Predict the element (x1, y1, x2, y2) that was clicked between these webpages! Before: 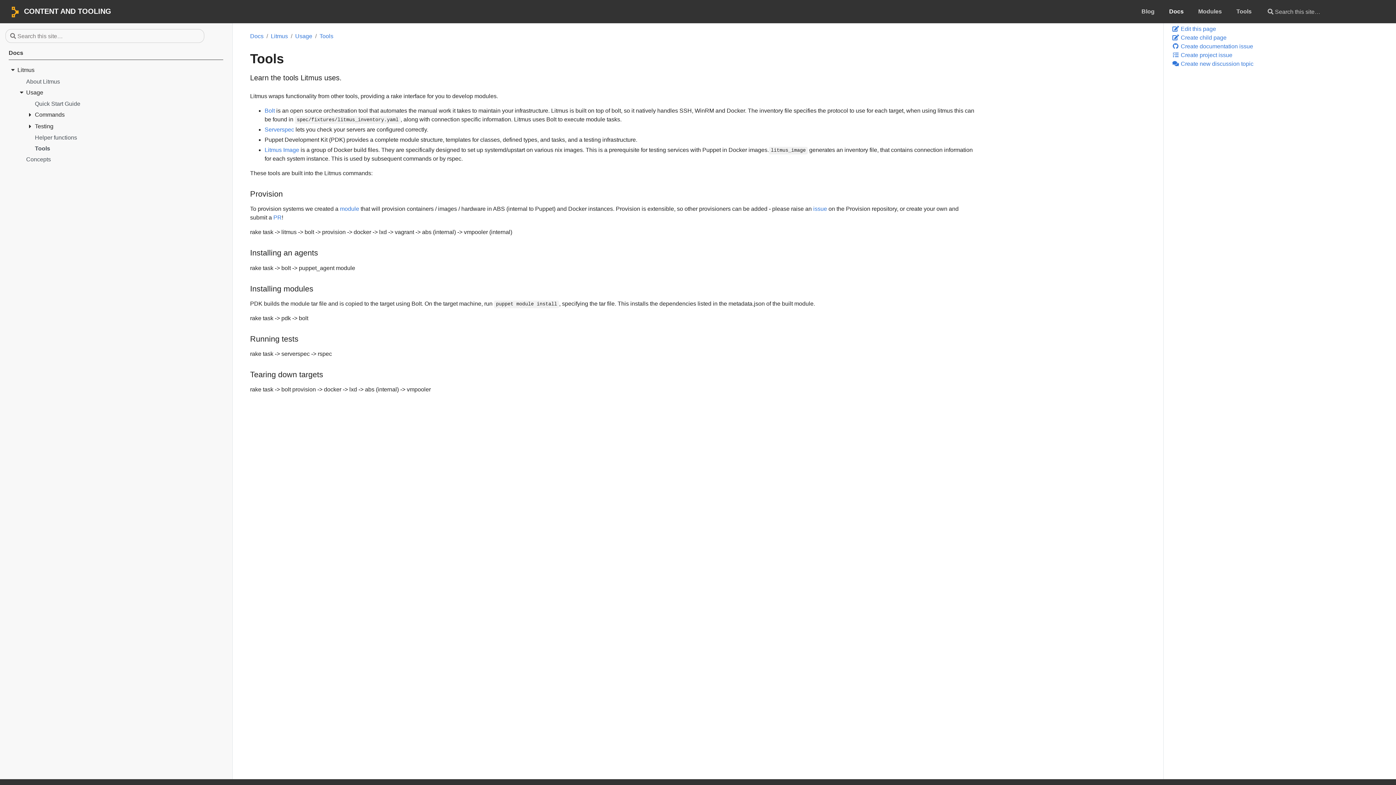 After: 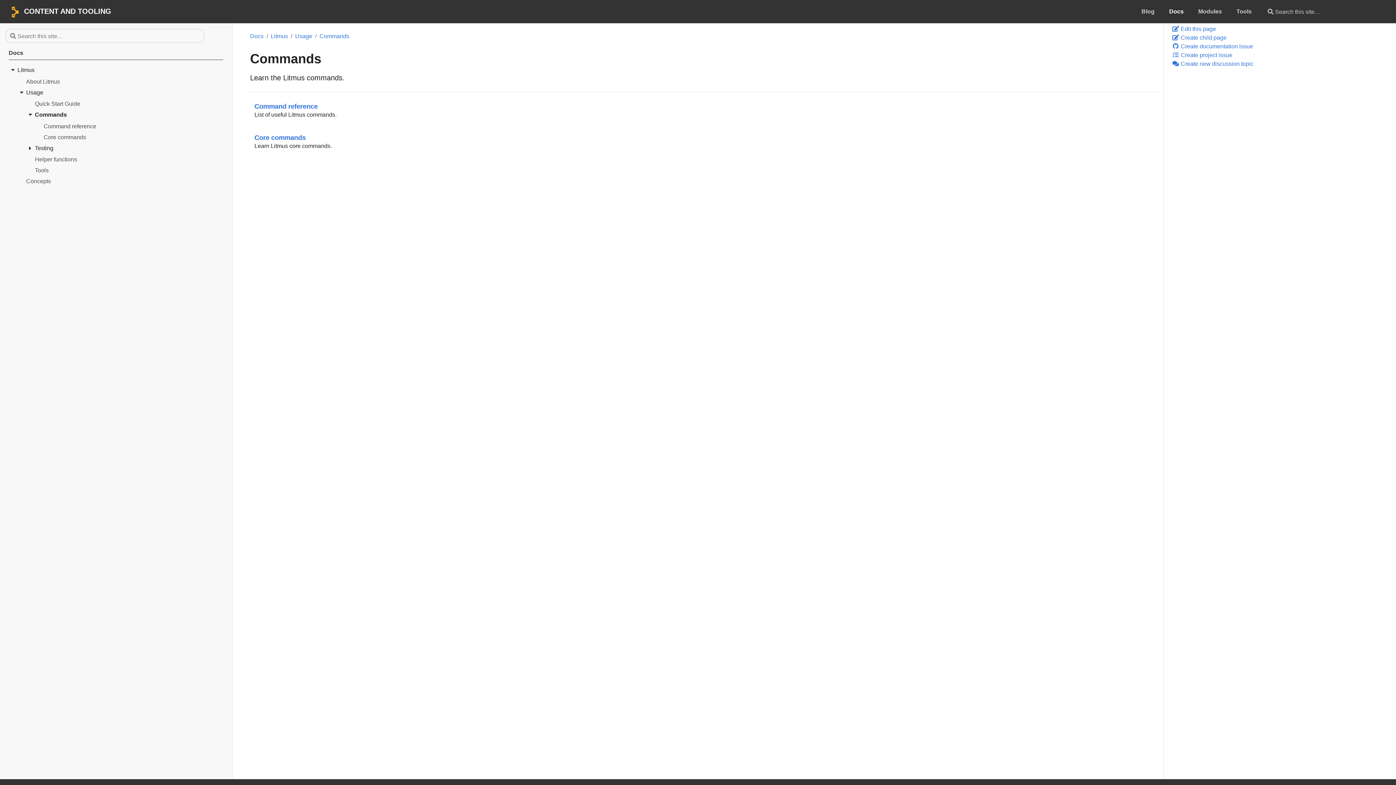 Action: label: Commands bbox: (34, 110, 223, 121)